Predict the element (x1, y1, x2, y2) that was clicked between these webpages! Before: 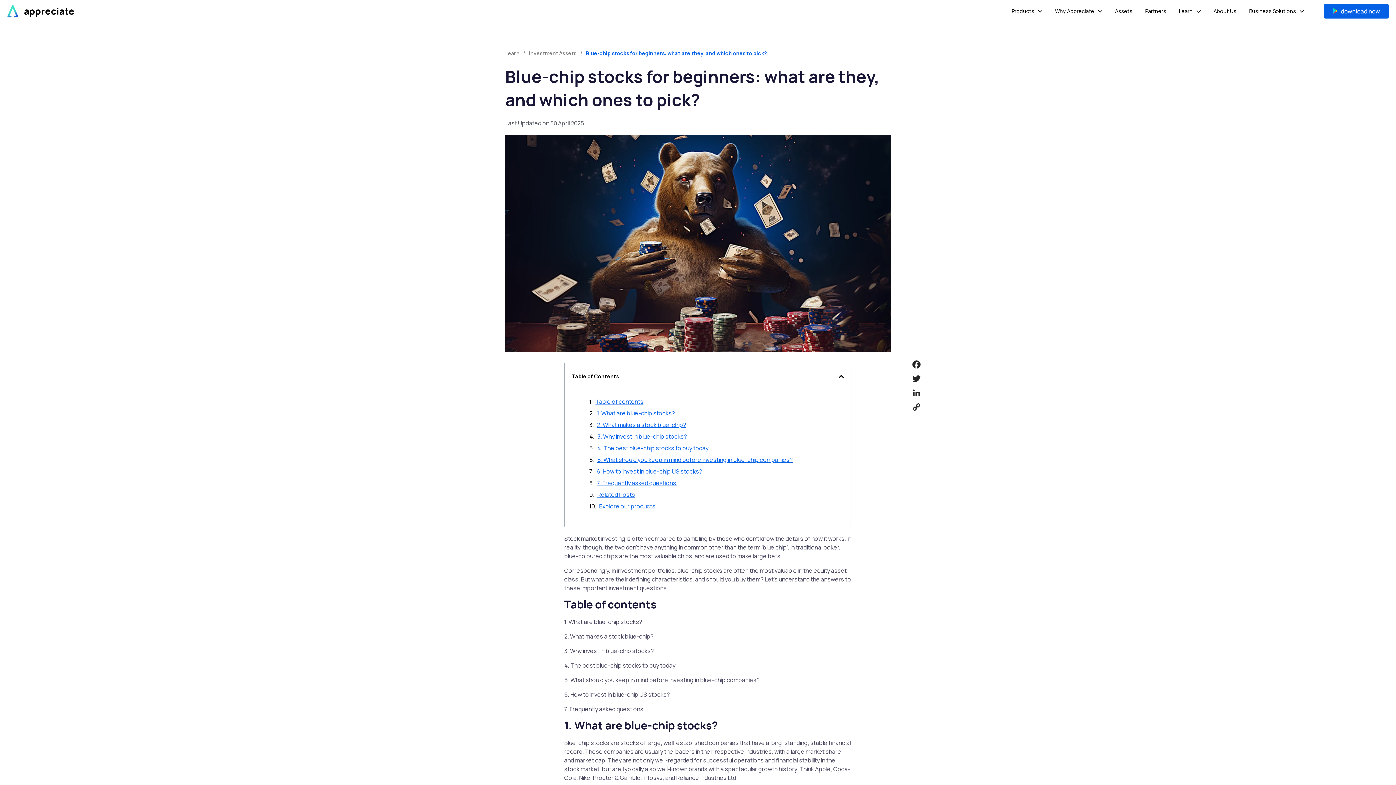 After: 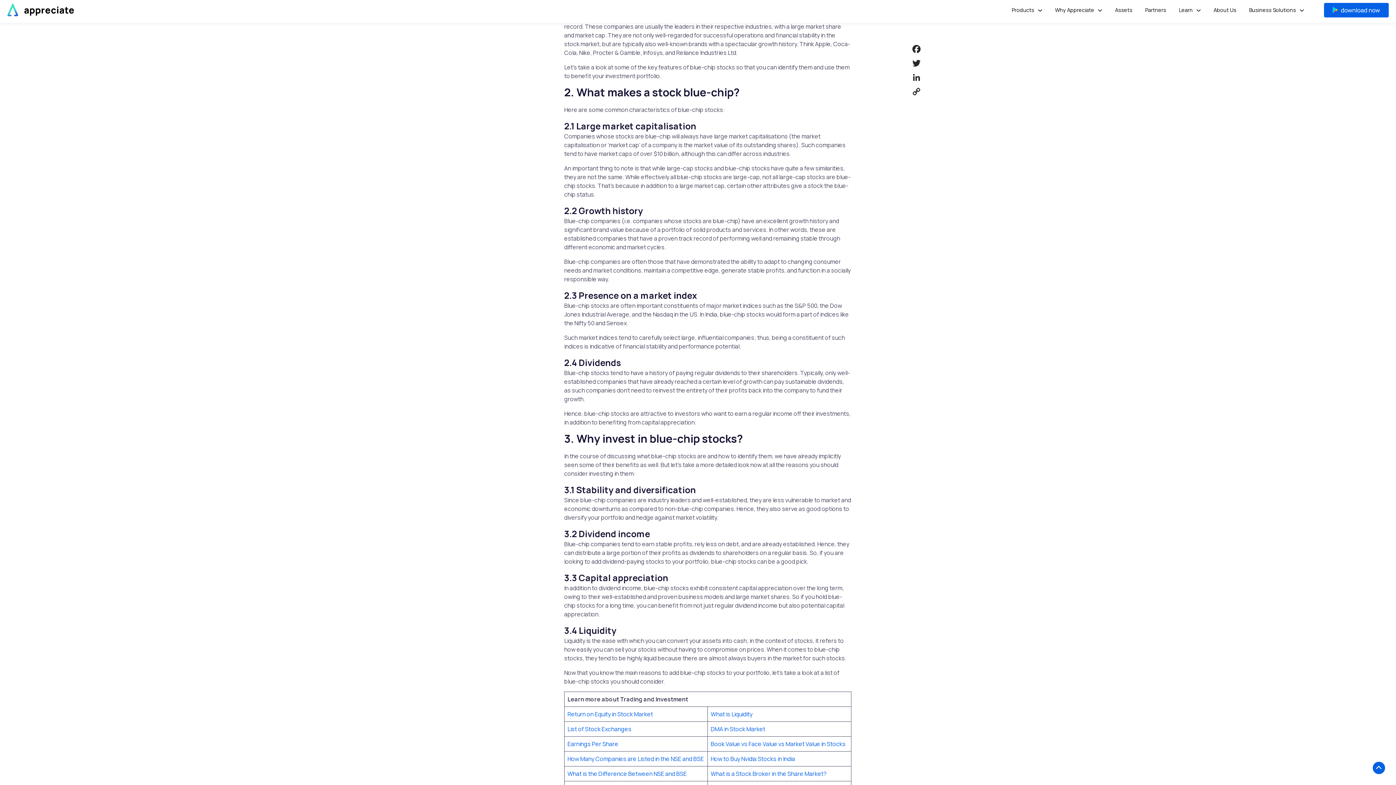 Action: label: 1. What are blue-chip stocks? bbox: (597, 409, 675, 417)